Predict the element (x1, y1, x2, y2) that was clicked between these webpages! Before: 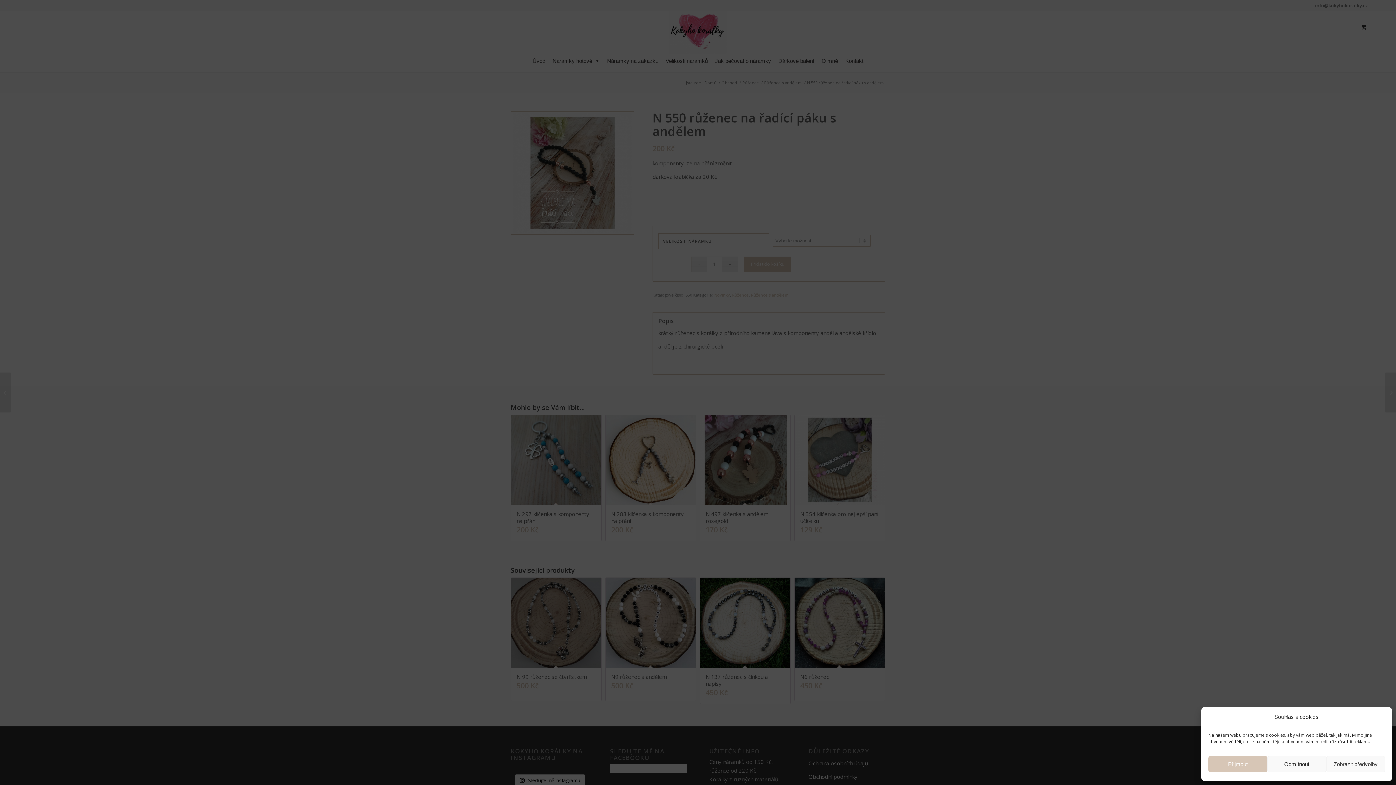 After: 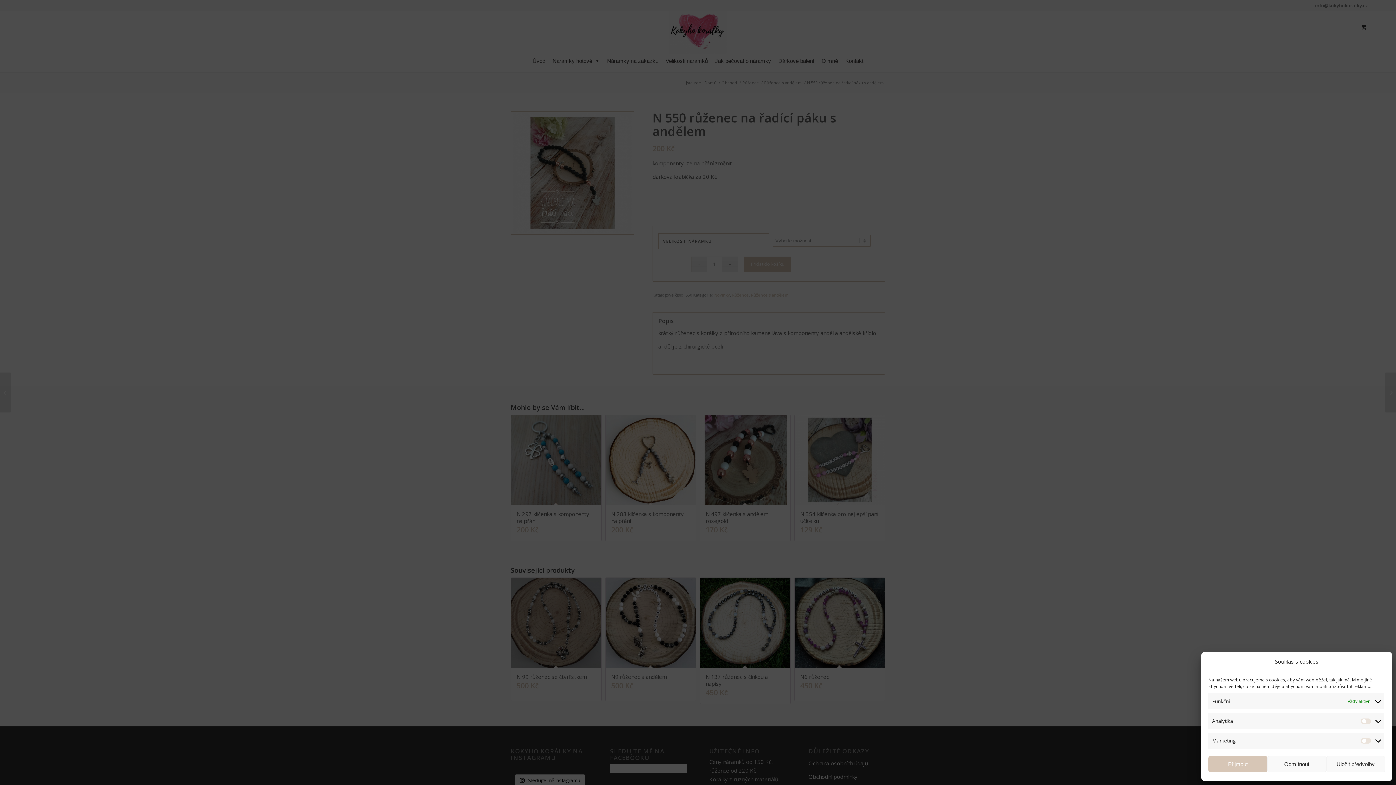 Action: label: Zobrazit předvolby bbox: (1326, 756, 1385, 772)